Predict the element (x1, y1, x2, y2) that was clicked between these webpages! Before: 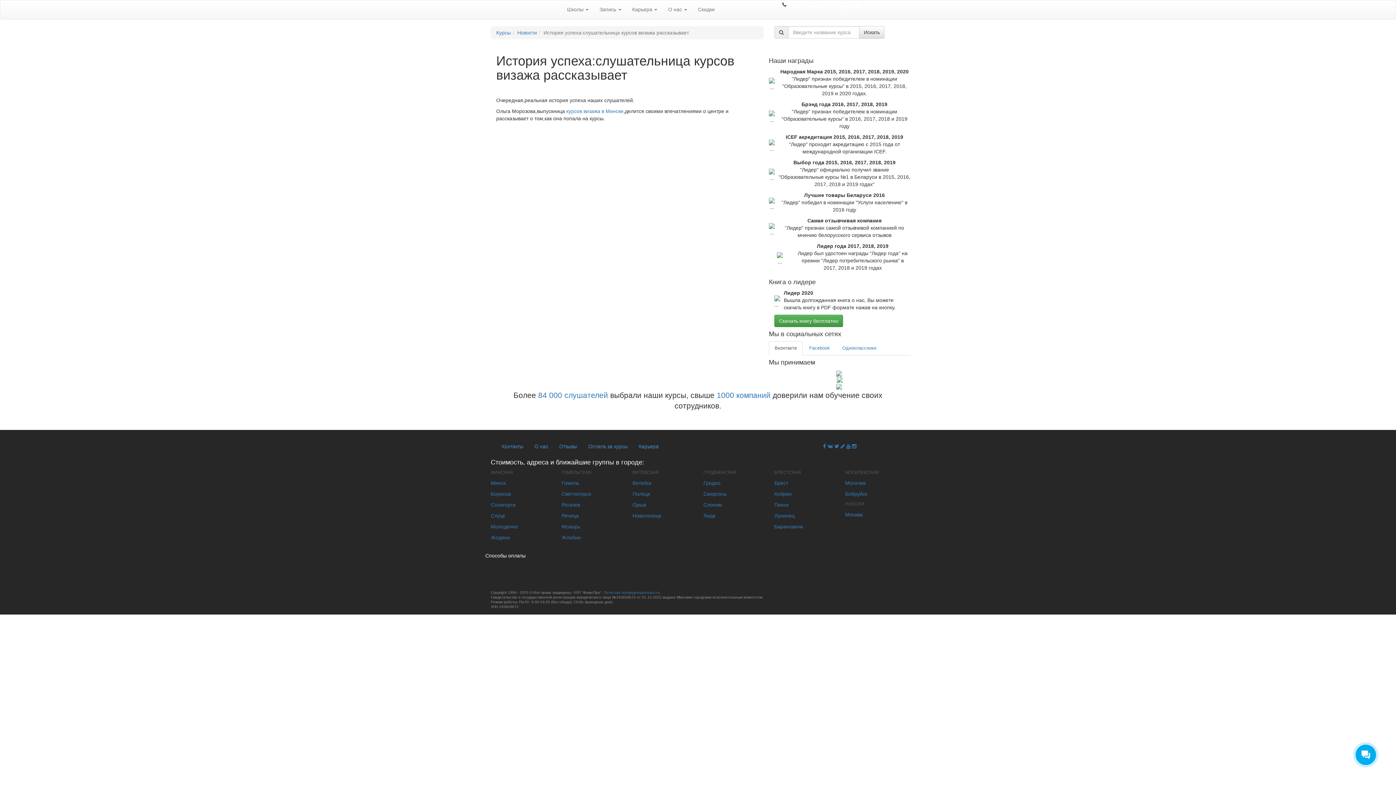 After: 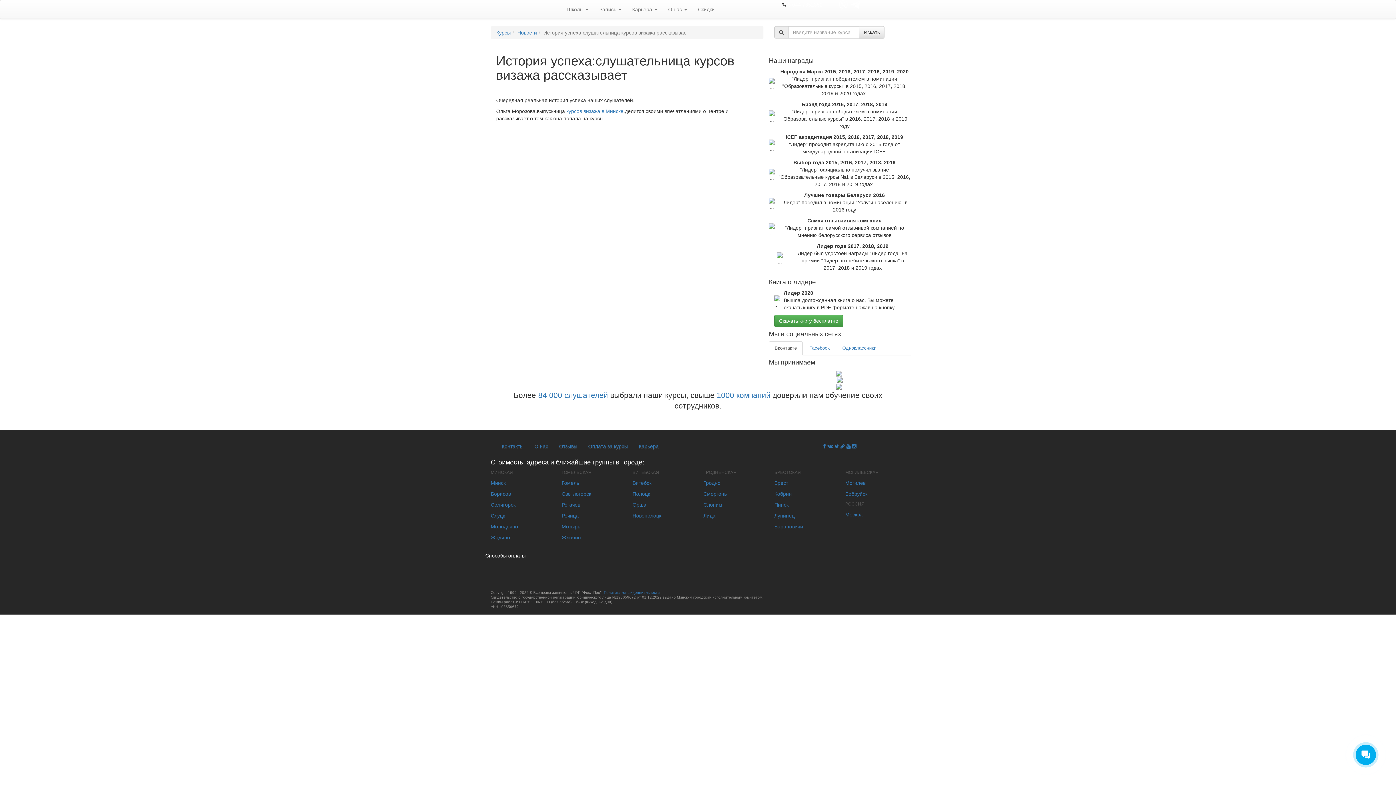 Action: bbox: (849, 1, 862, 7)